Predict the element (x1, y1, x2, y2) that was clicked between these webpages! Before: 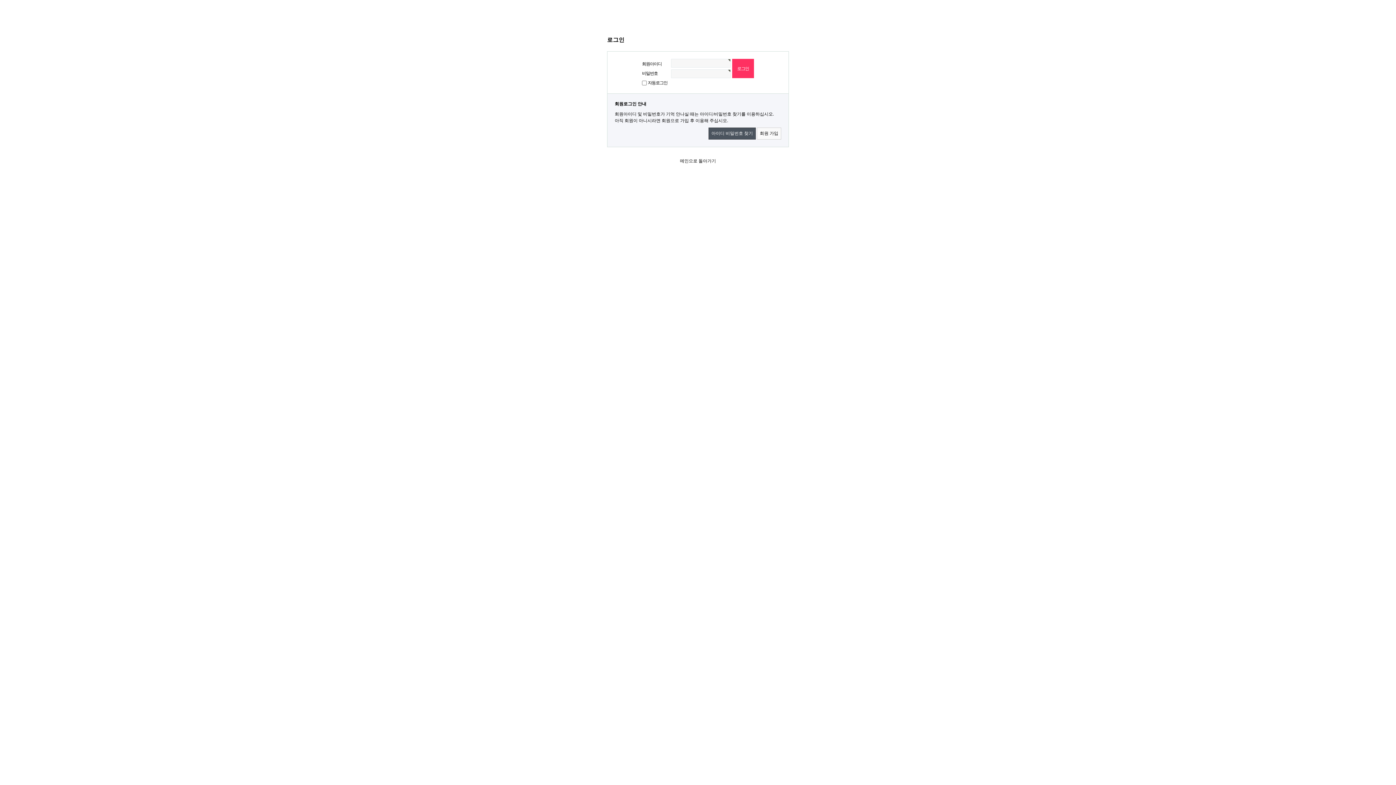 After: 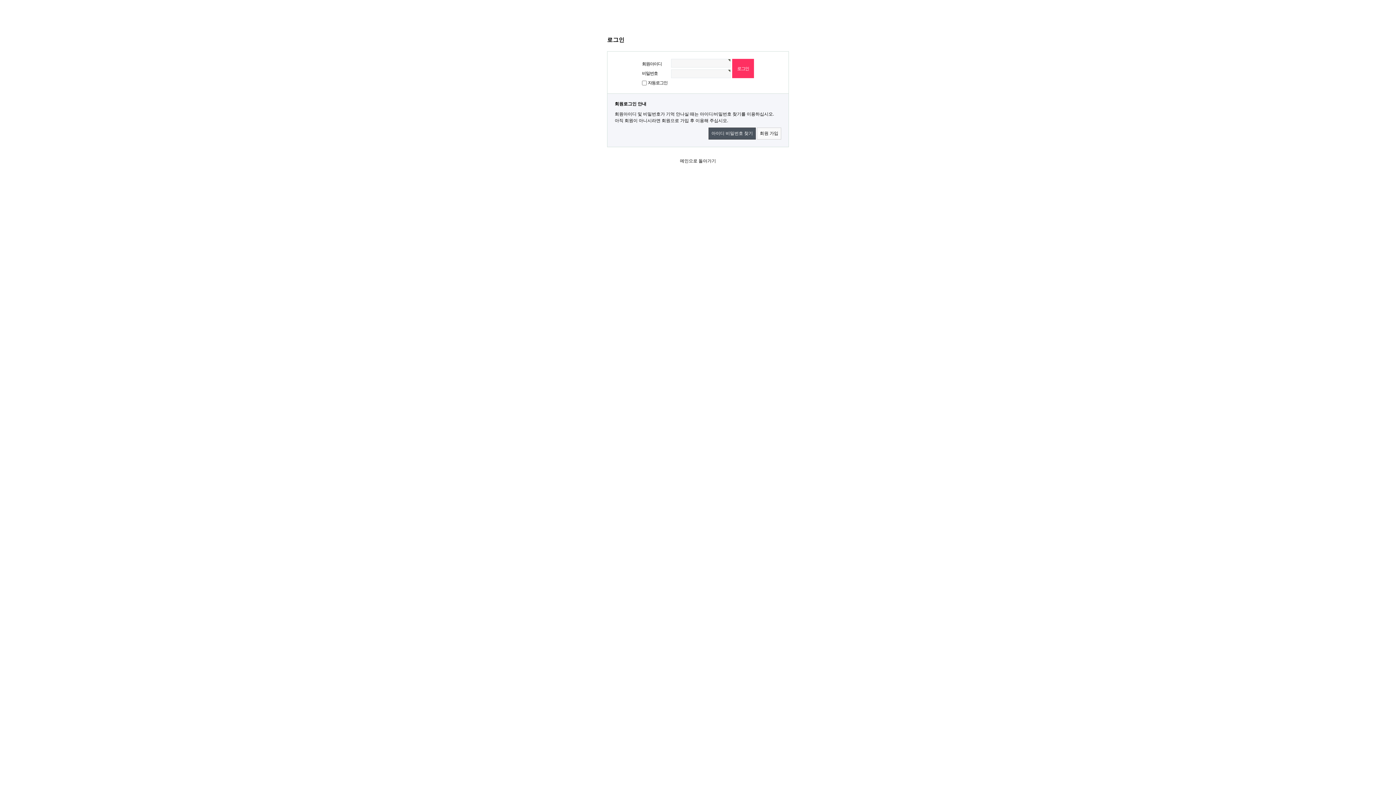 Action: bbox: (708, 127, 756, 139) label: 아이디 비밀번호 찾기